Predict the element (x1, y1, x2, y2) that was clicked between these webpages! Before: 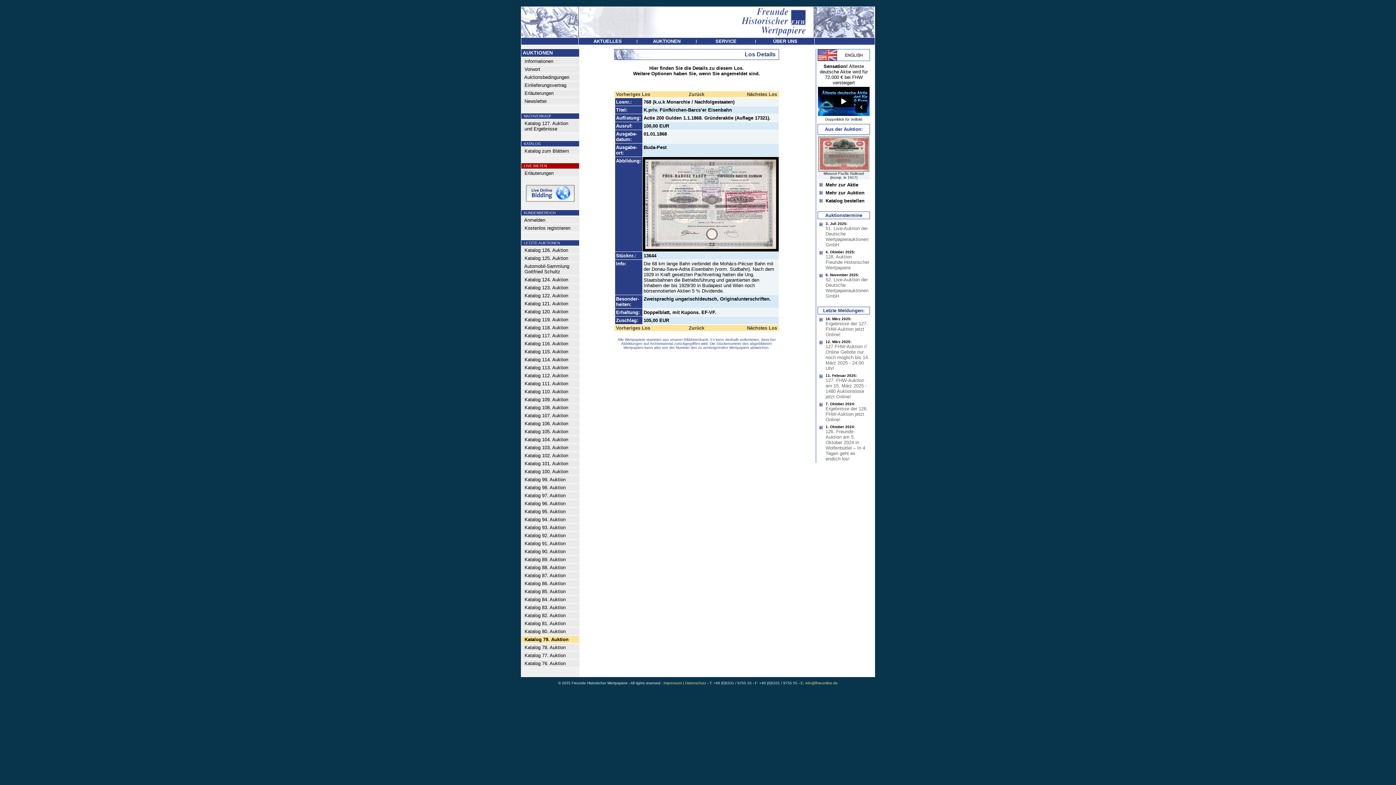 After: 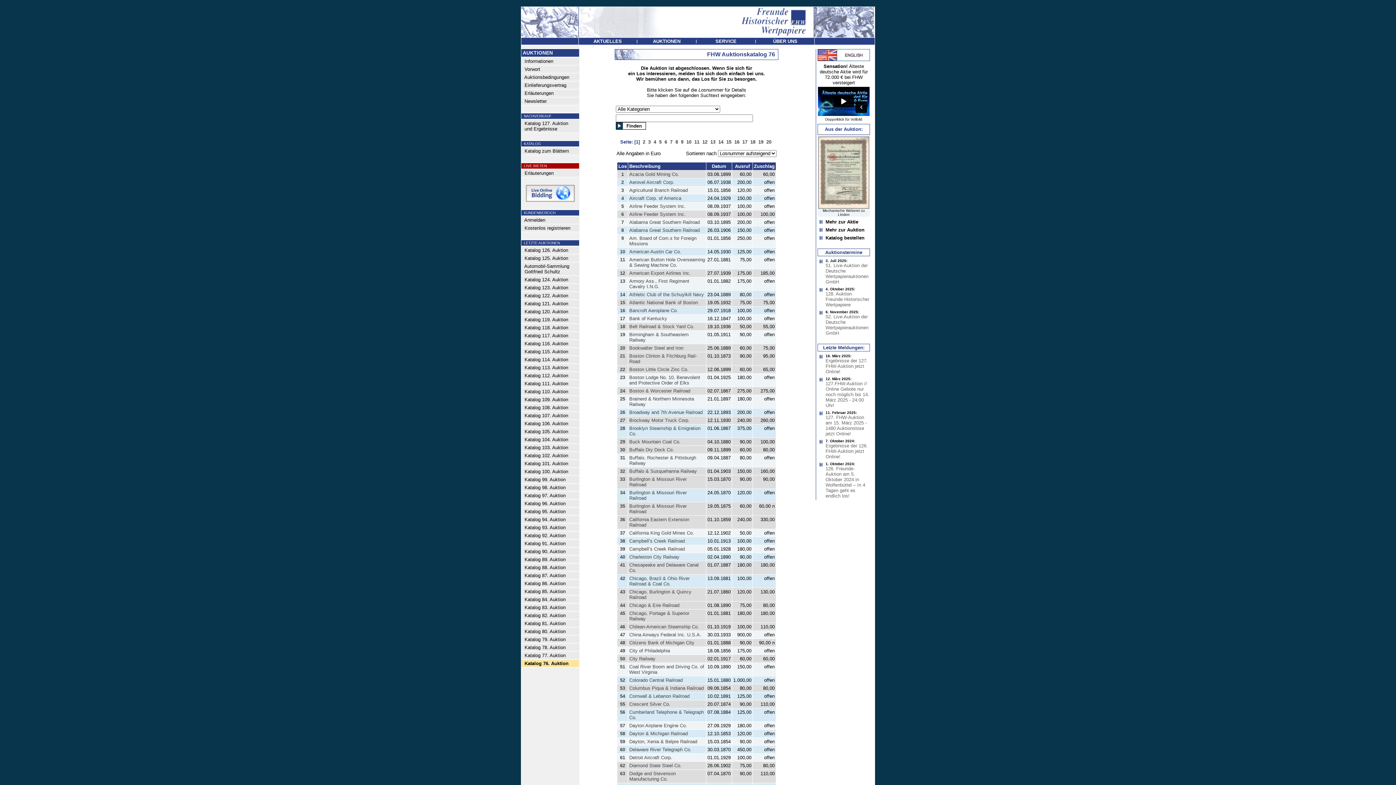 Action: label:   Katalog 76. Auktion bbox: (521, 660, 565, 666)